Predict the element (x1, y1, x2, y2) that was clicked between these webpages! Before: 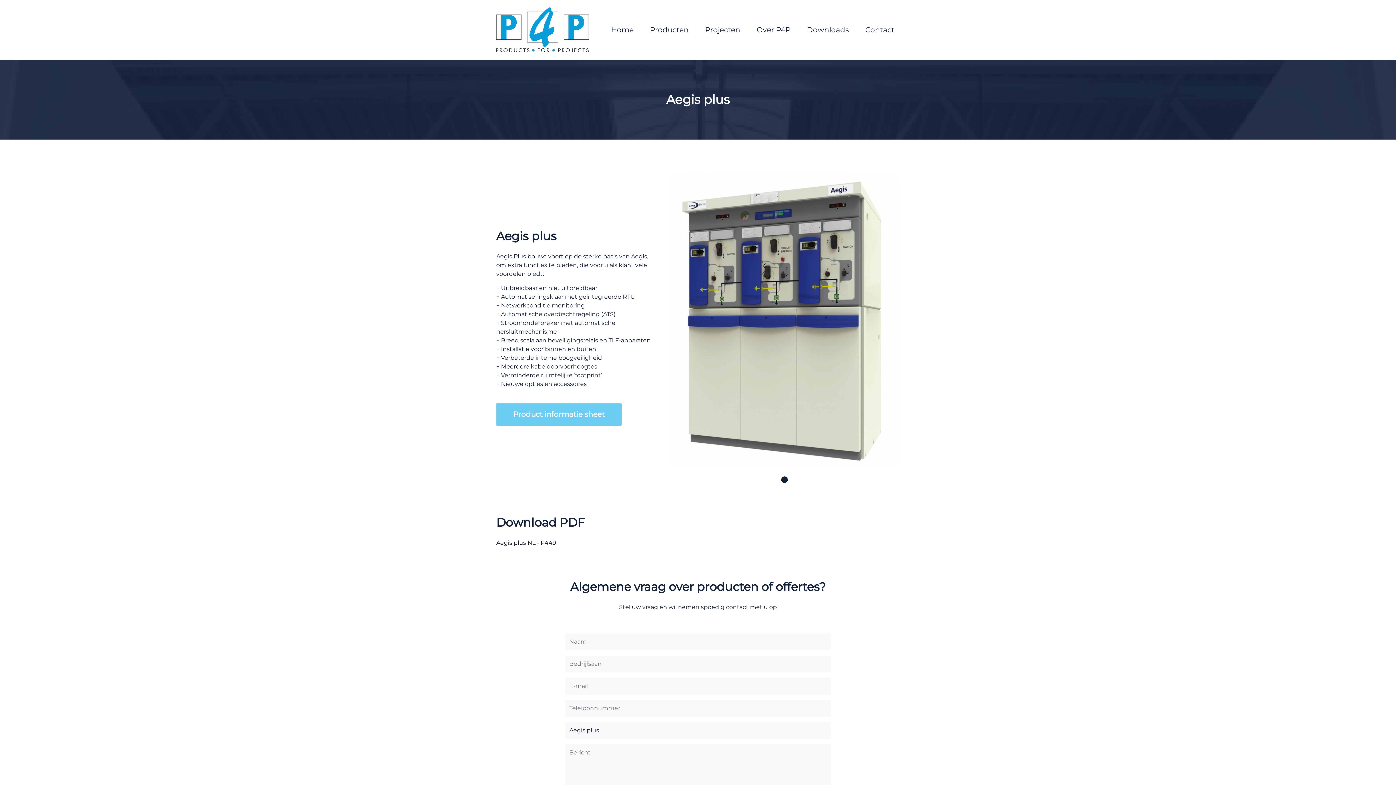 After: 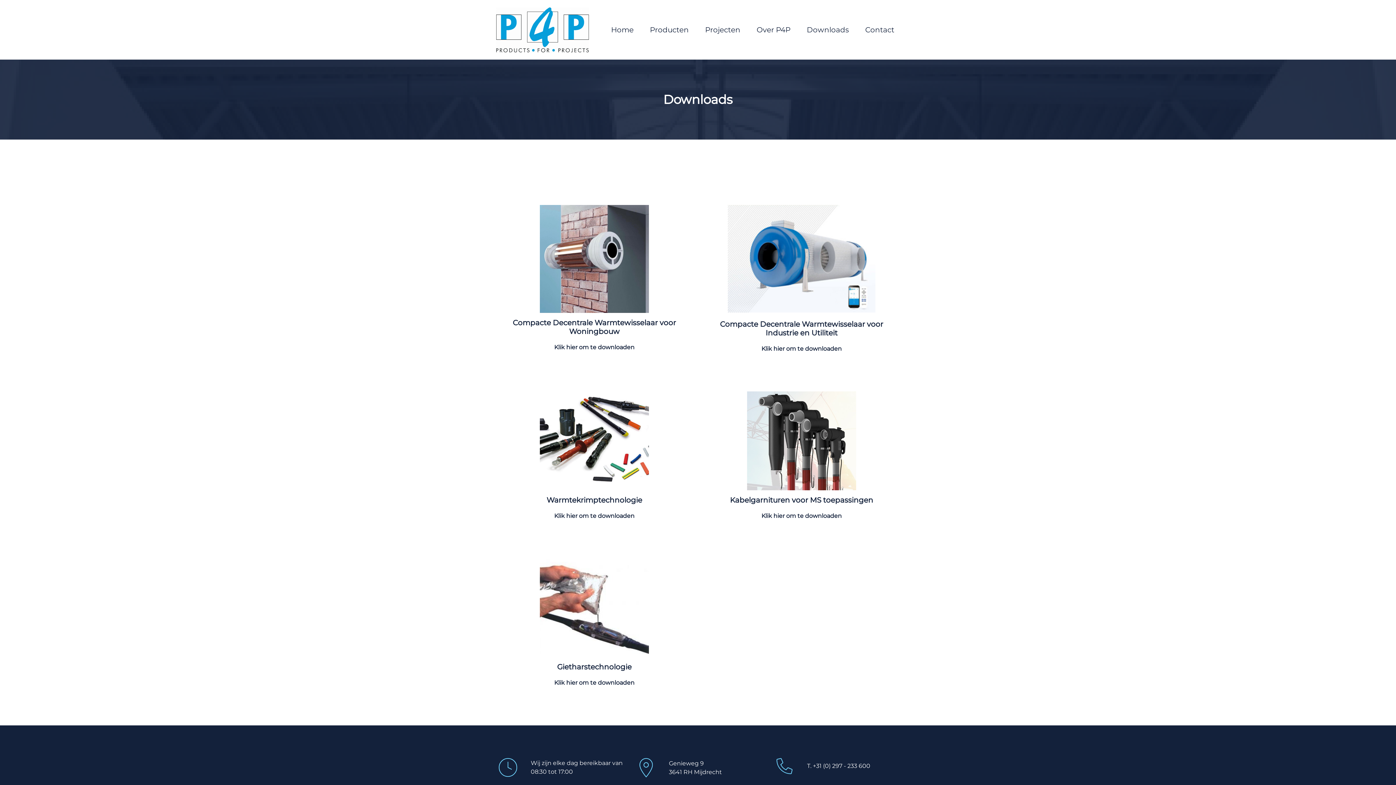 Action: label: Downloads bbox: (801, 20, 854, 38)